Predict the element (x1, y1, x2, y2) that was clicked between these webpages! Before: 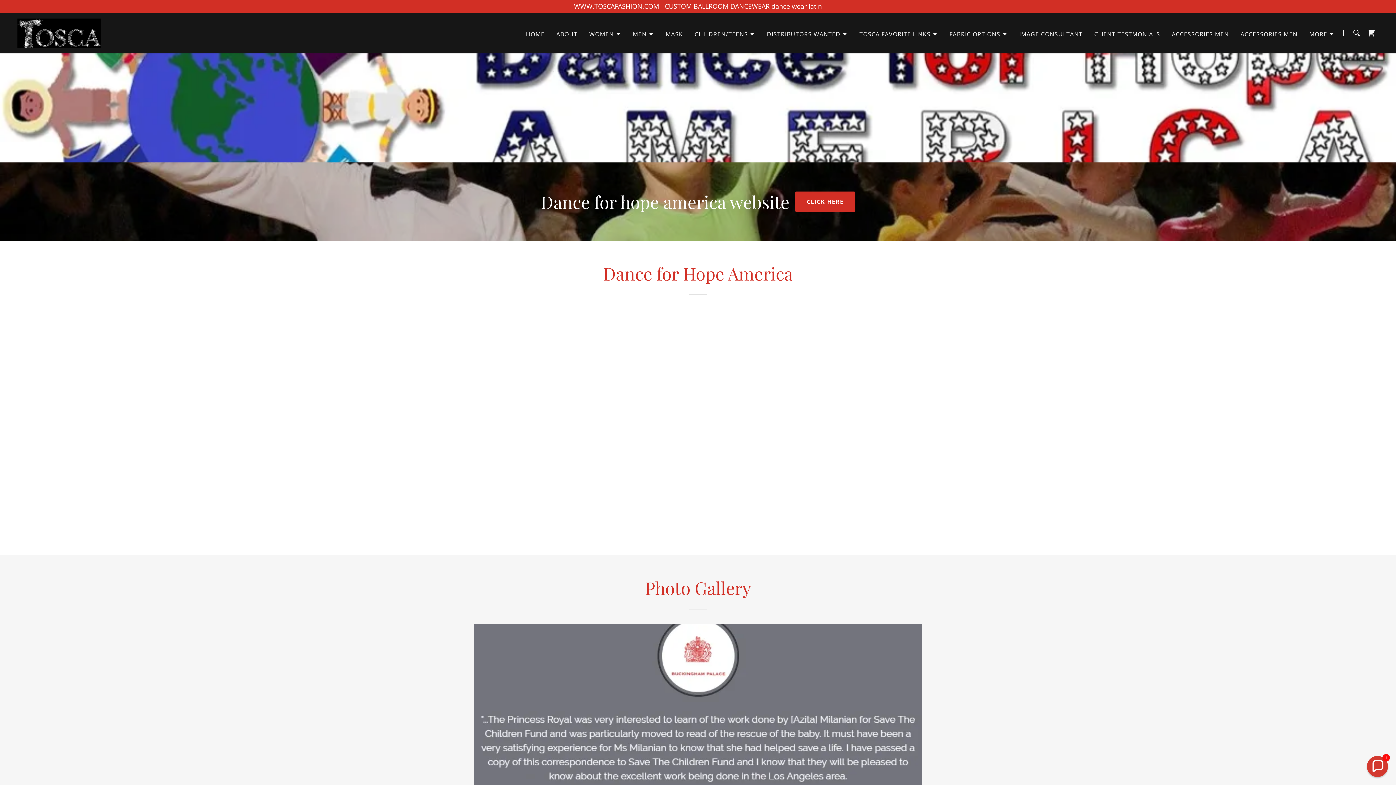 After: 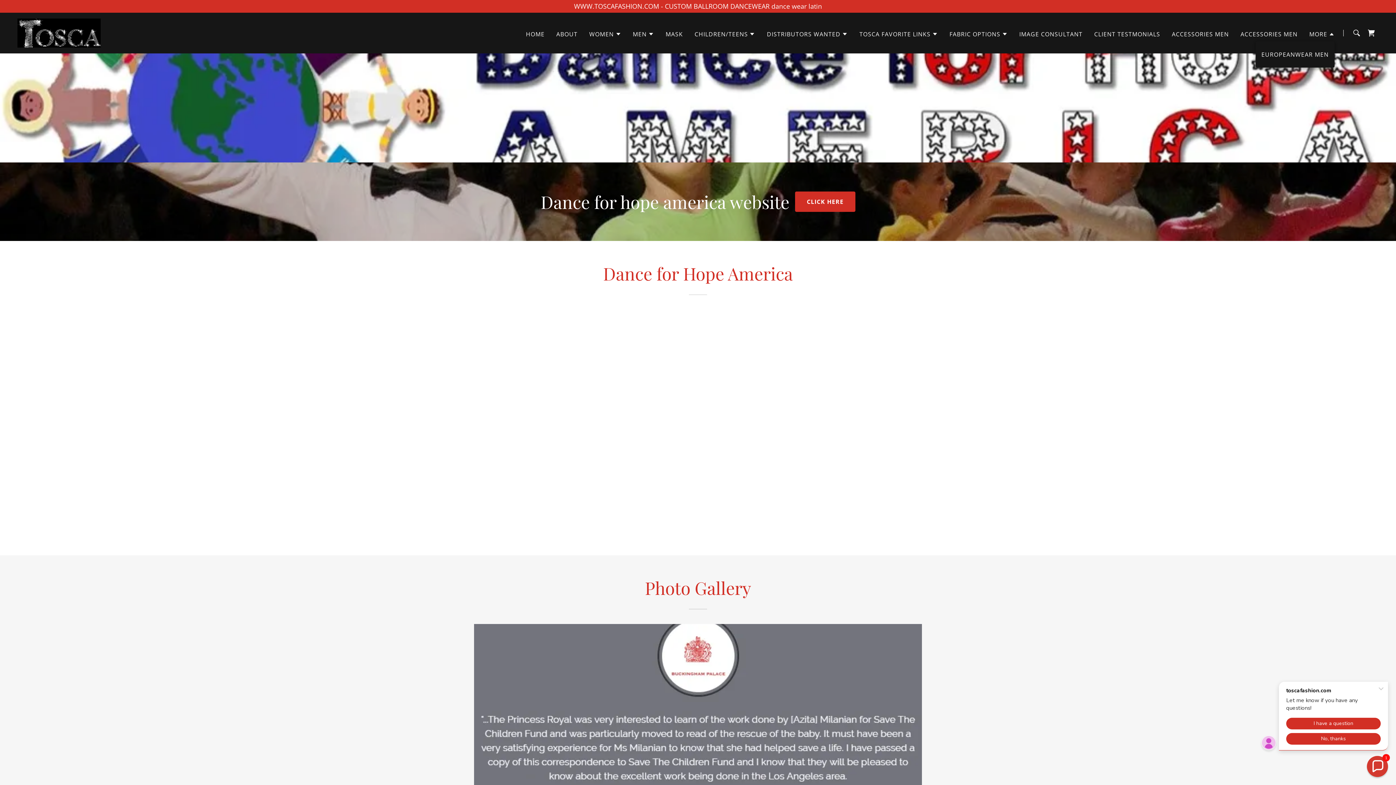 Action: bbox: (1309, 29, 1334, 38) label: MORE